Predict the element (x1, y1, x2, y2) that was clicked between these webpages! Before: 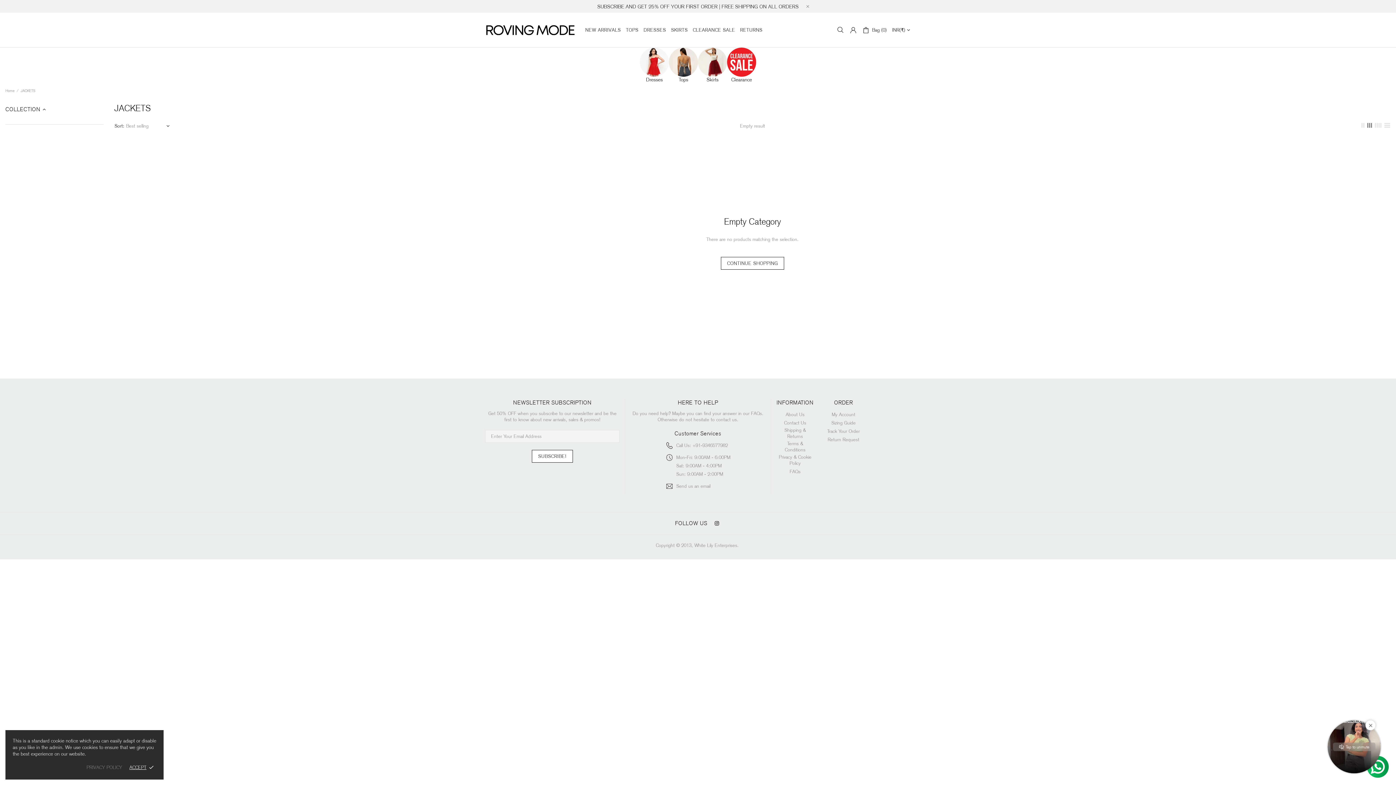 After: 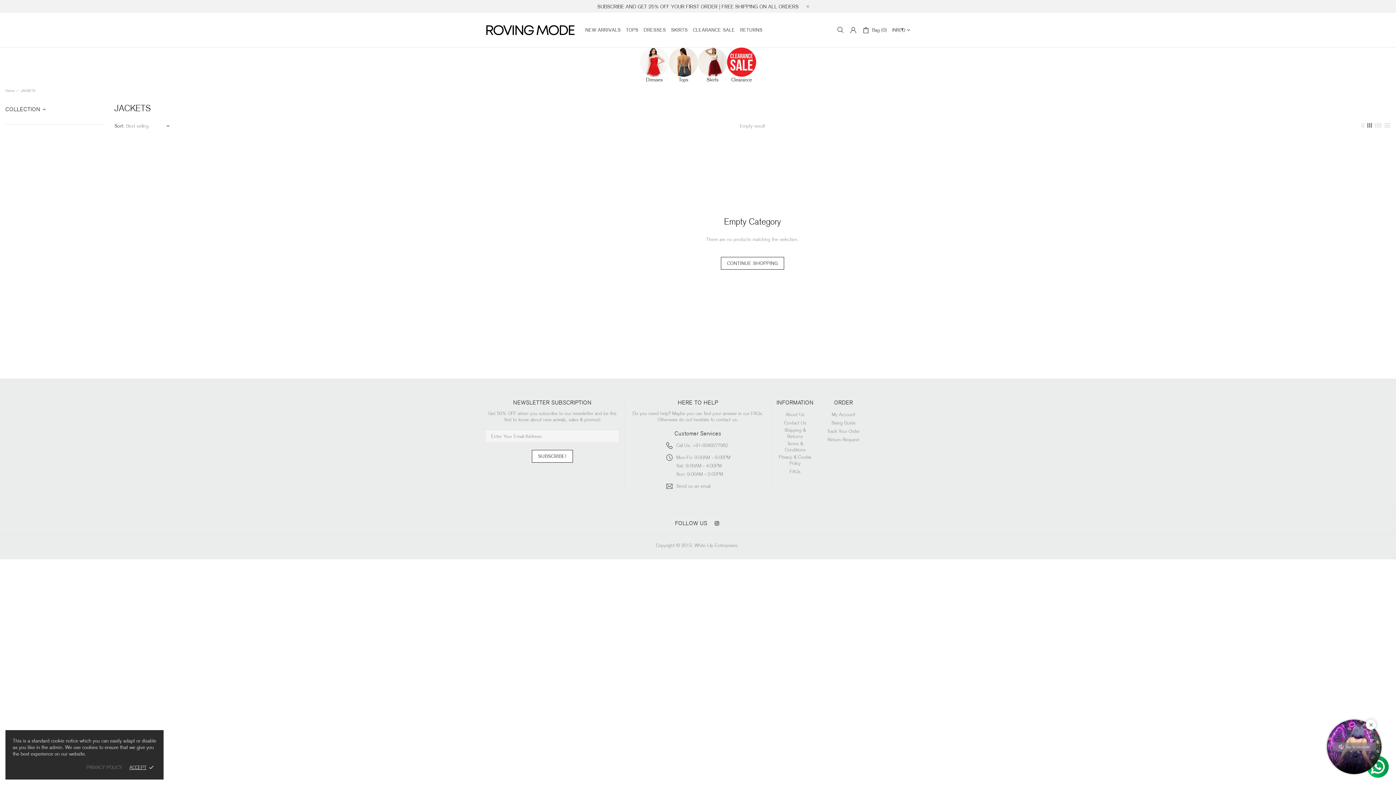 Action: bbox: (727, 47, 756, 82) label: Clearance